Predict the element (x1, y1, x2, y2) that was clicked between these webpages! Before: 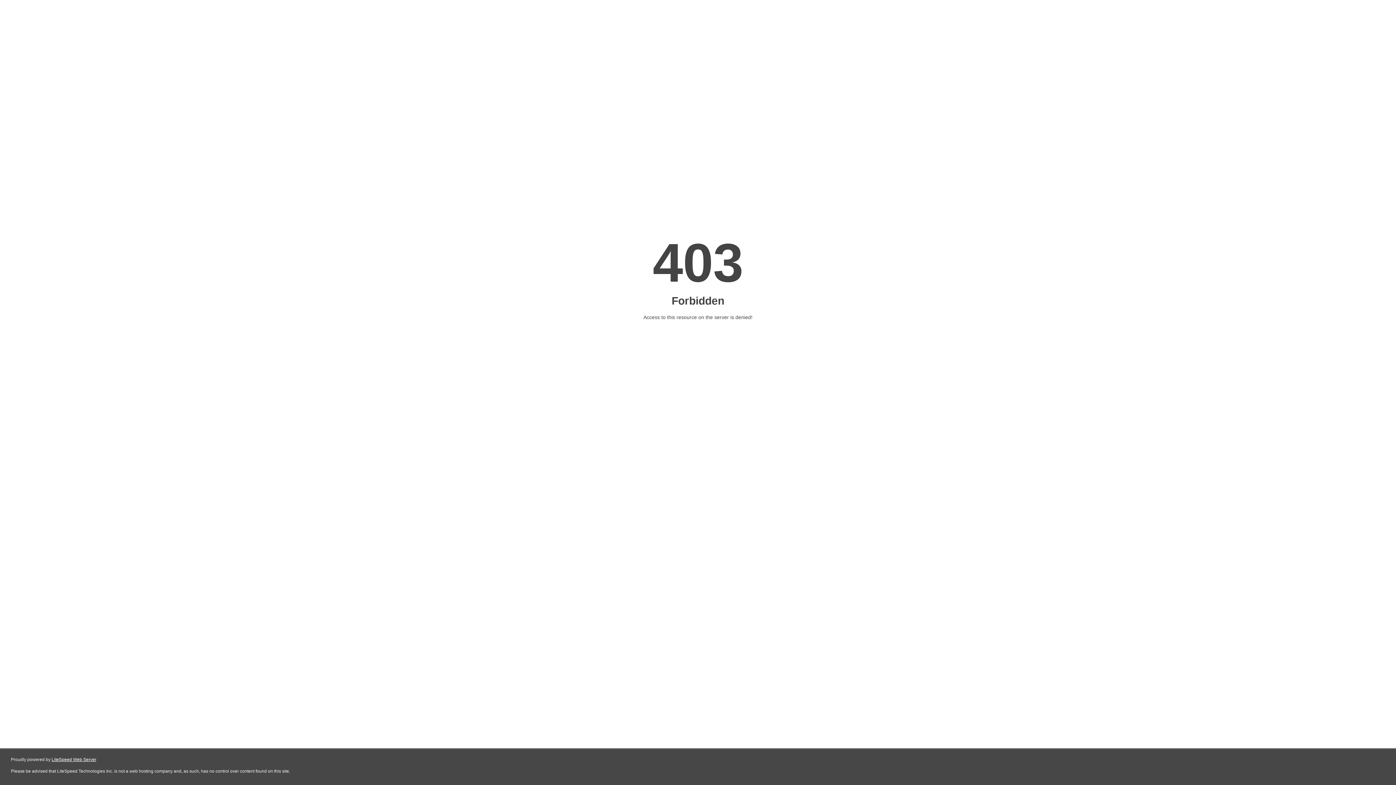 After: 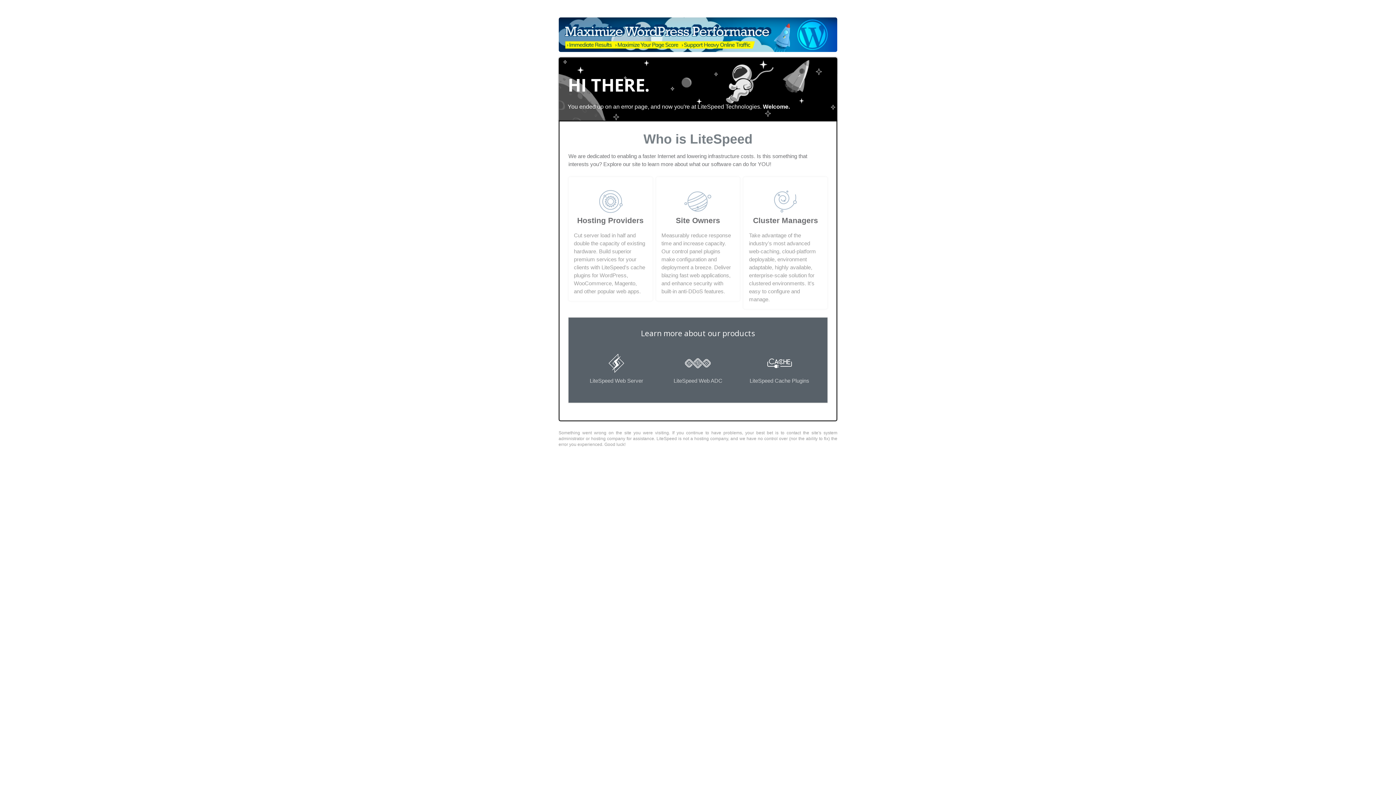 Action: bbox: (51, 757, 96, 762) label: LiteSpeed Web Server